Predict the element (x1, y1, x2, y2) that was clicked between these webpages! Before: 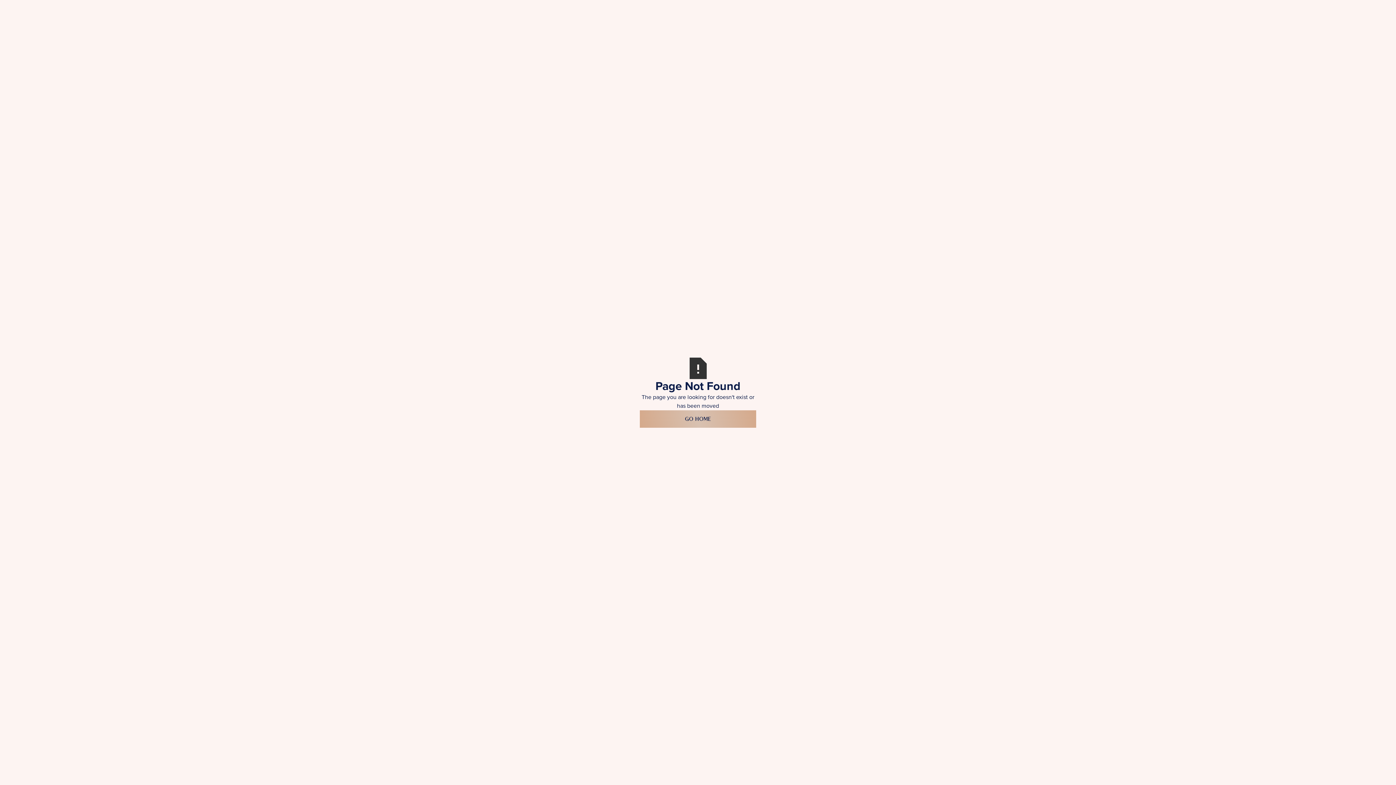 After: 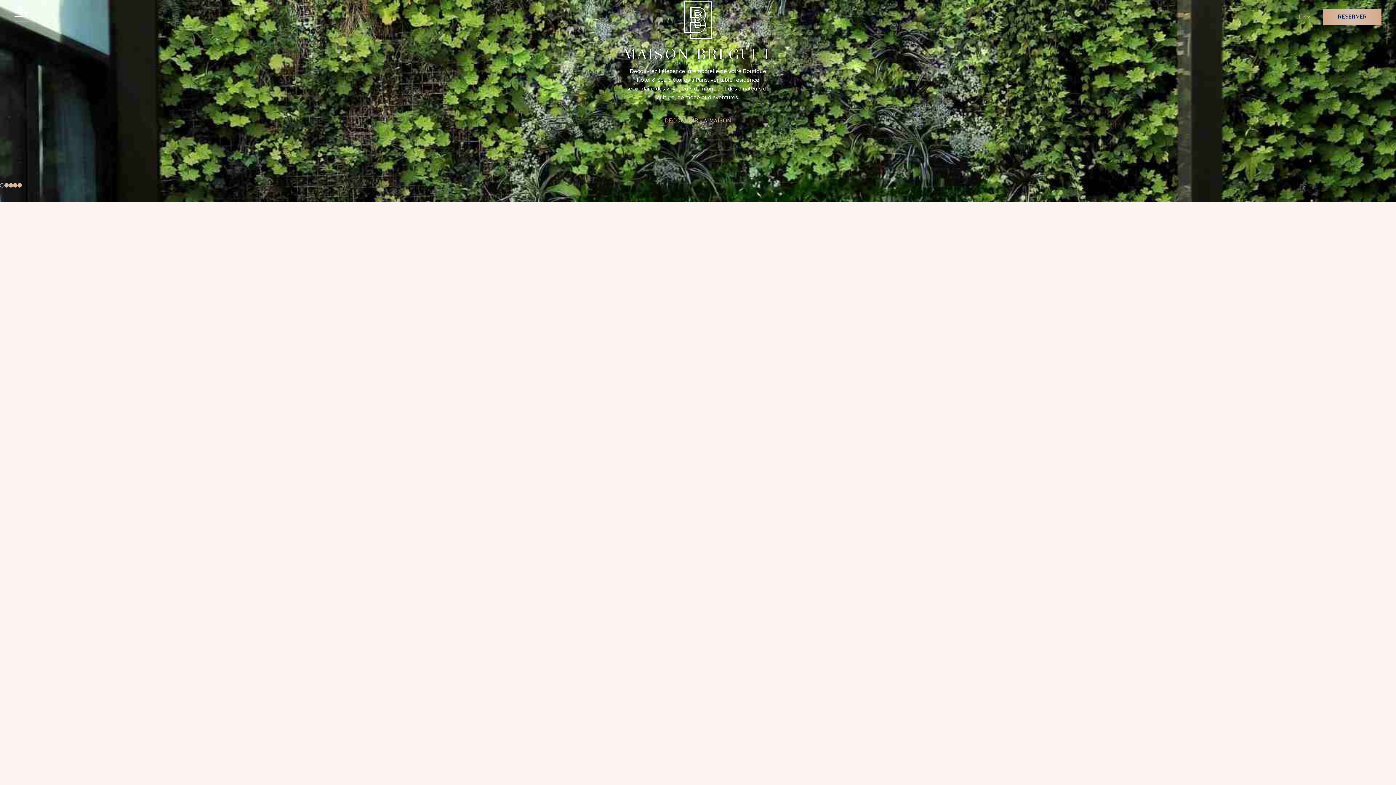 Action: bbox: (640, 410, 756, 427) label: GO HOME